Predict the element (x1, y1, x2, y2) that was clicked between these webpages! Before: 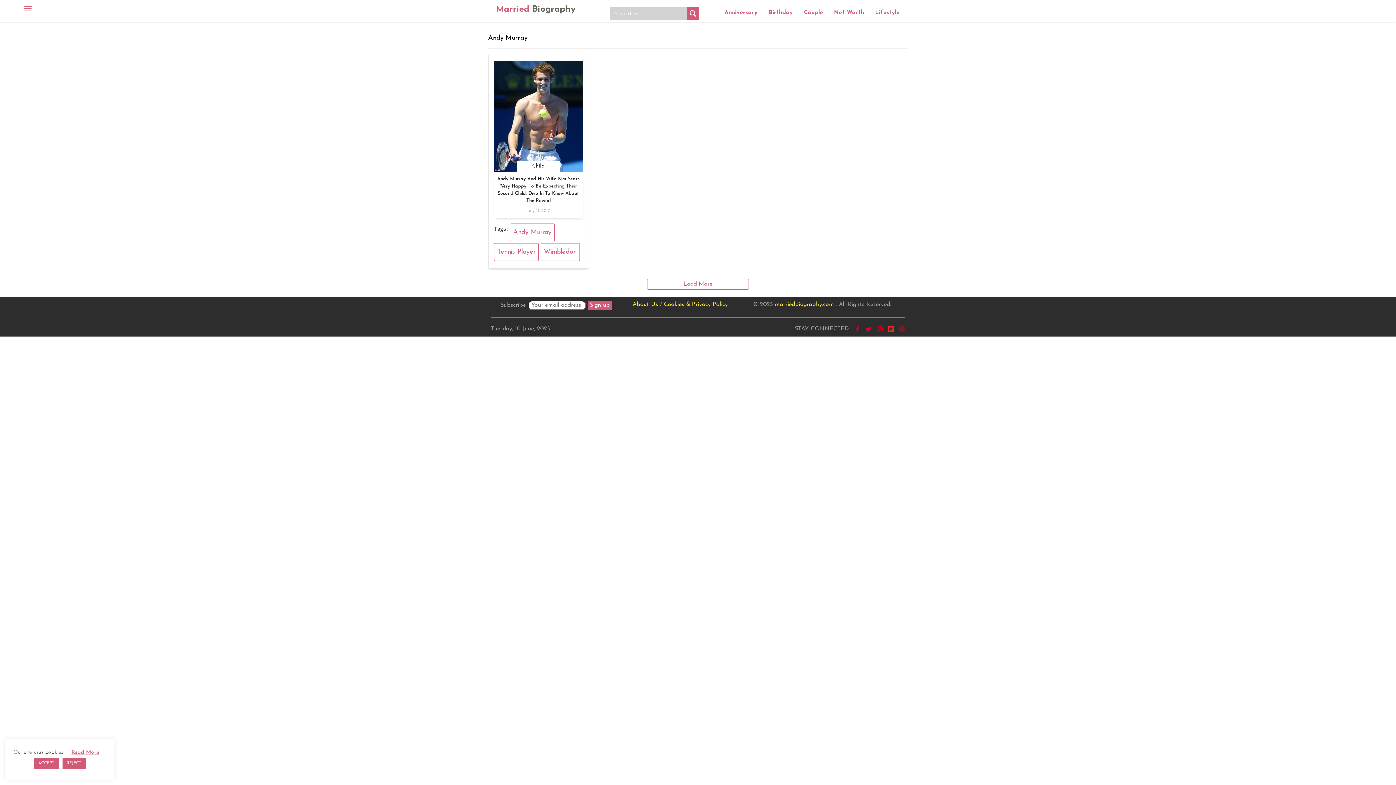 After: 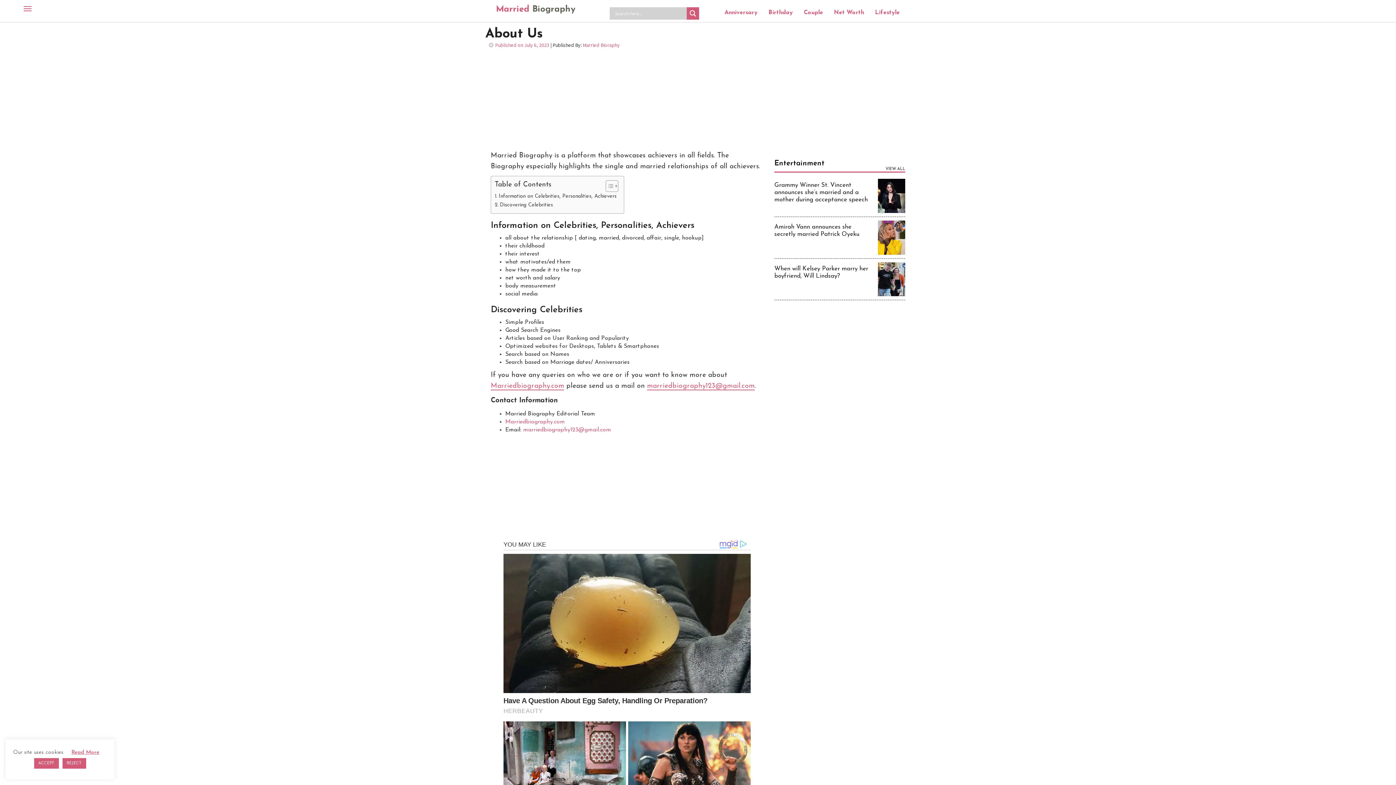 Action: bbox: (632, 301, 658, 307) label: About Us